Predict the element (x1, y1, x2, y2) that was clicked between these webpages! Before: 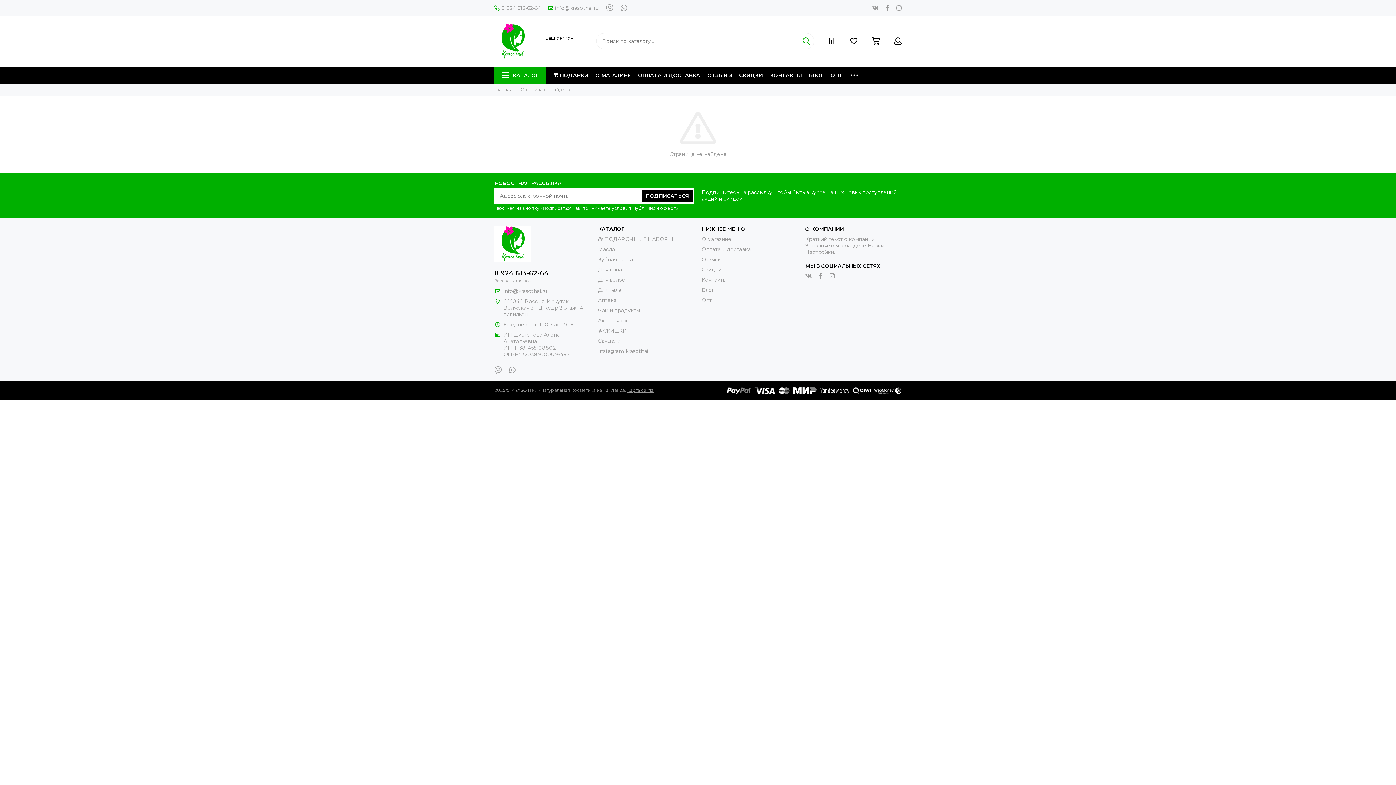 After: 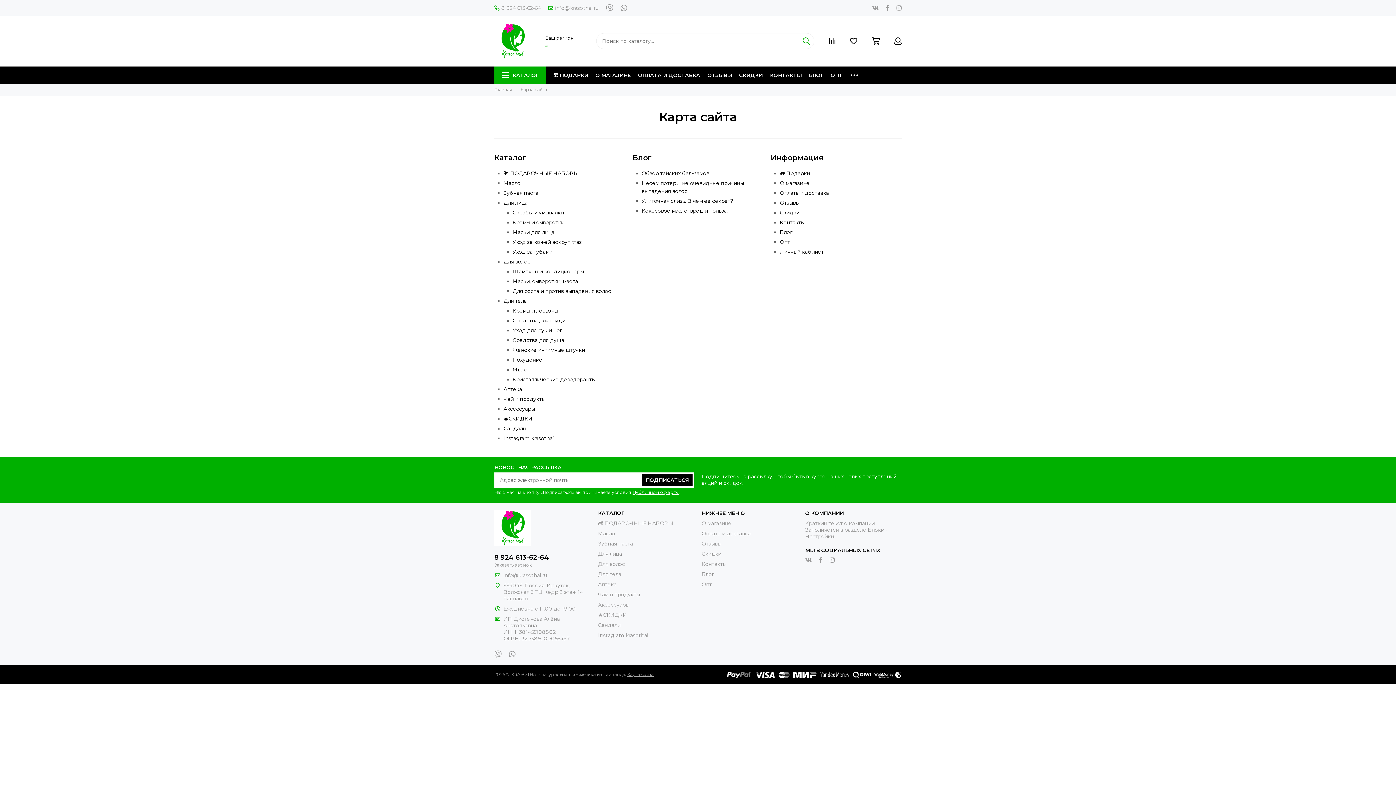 Action: bbox: (627, 387, 653, 393) label: Карта сайта